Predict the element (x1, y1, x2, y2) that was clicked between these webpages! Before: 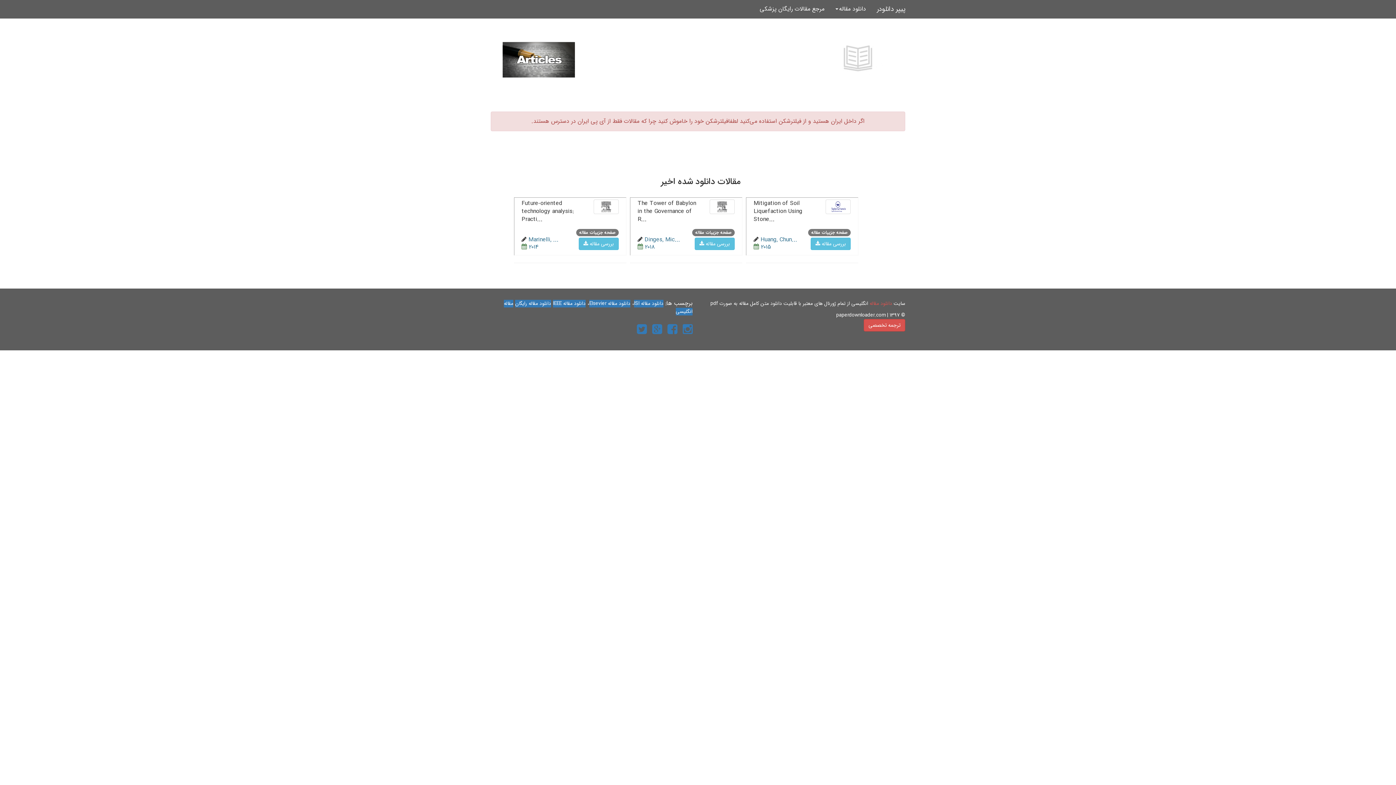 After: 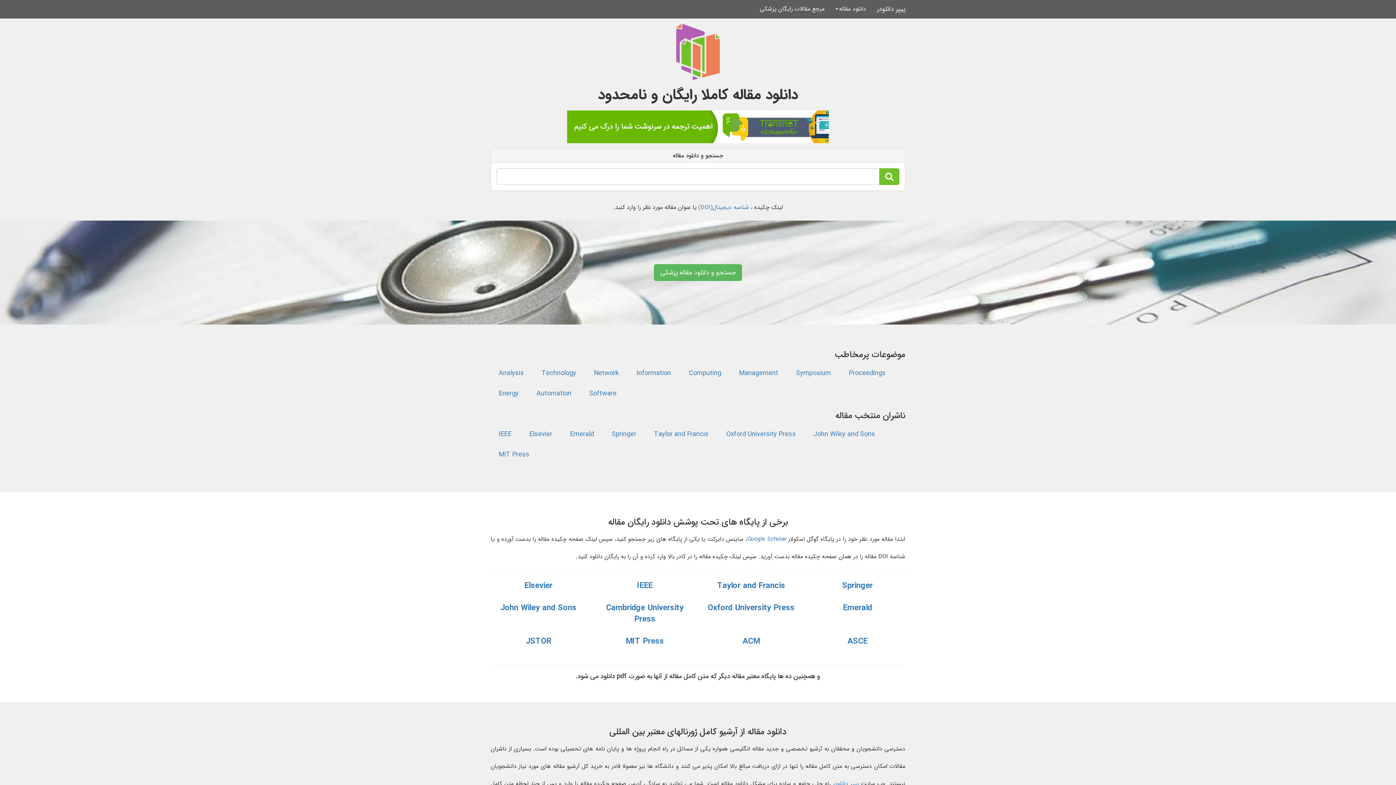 Action: label: دانلود مقاله bbox: (869, 300, 892, 307)